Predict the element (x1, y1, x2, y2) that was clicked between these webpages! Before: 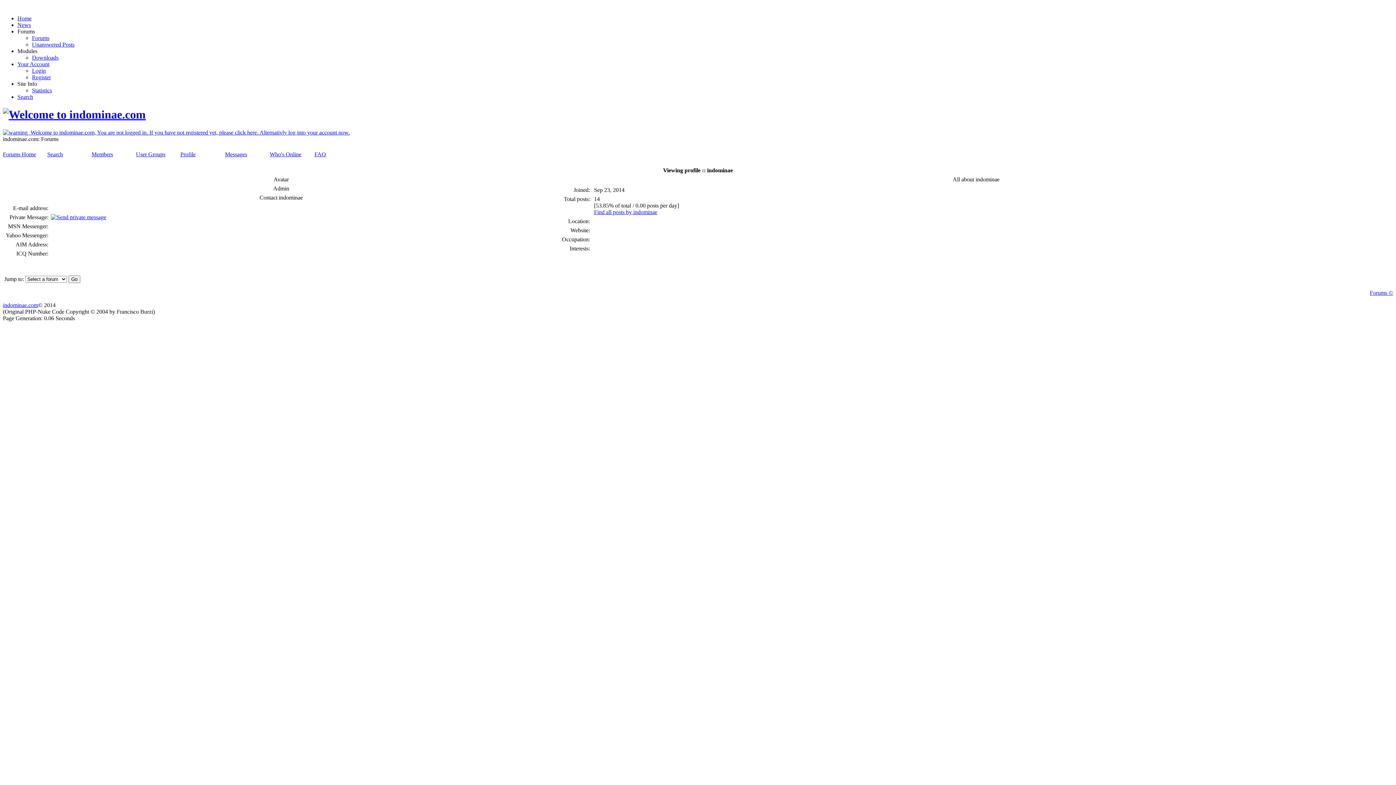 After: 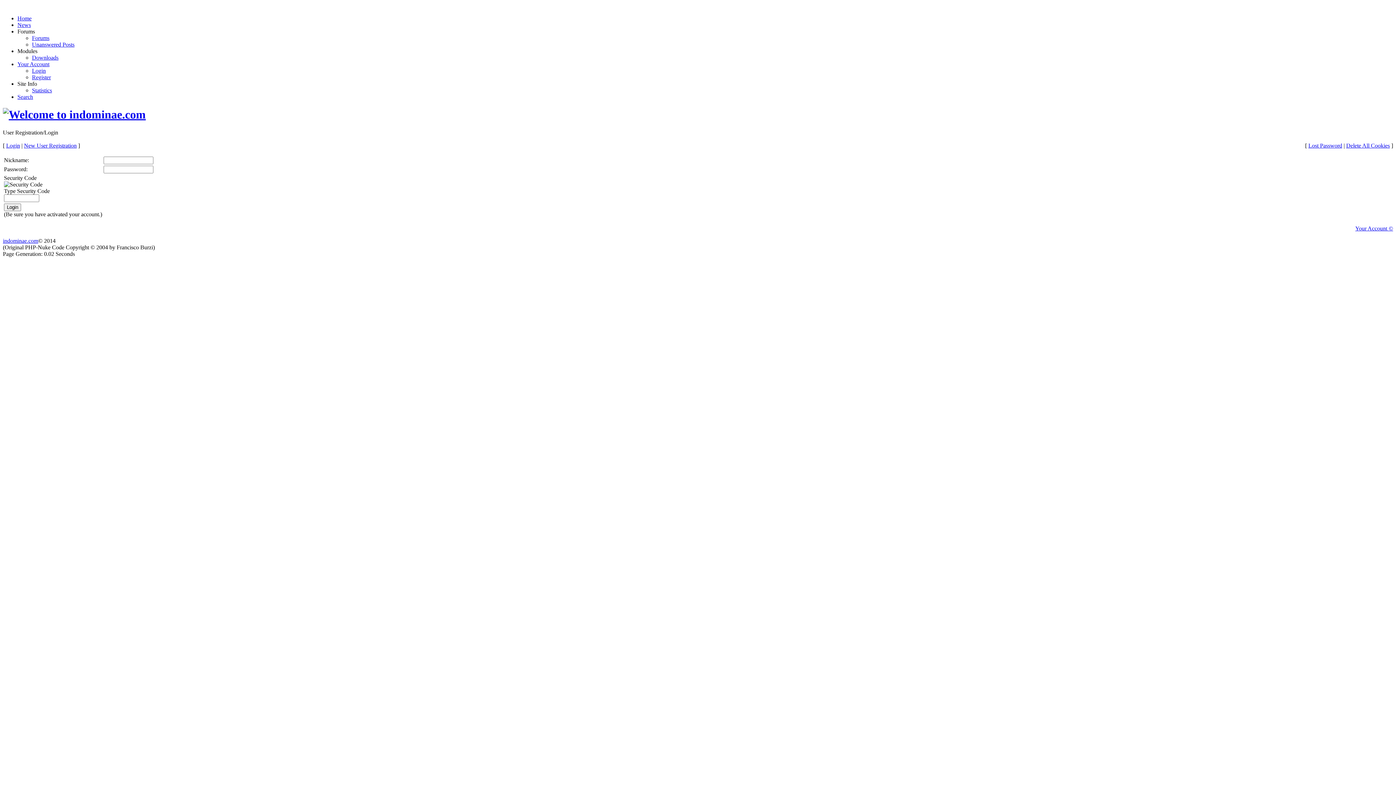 Action: label: Profile bbox: (180, 151, 195, 157)